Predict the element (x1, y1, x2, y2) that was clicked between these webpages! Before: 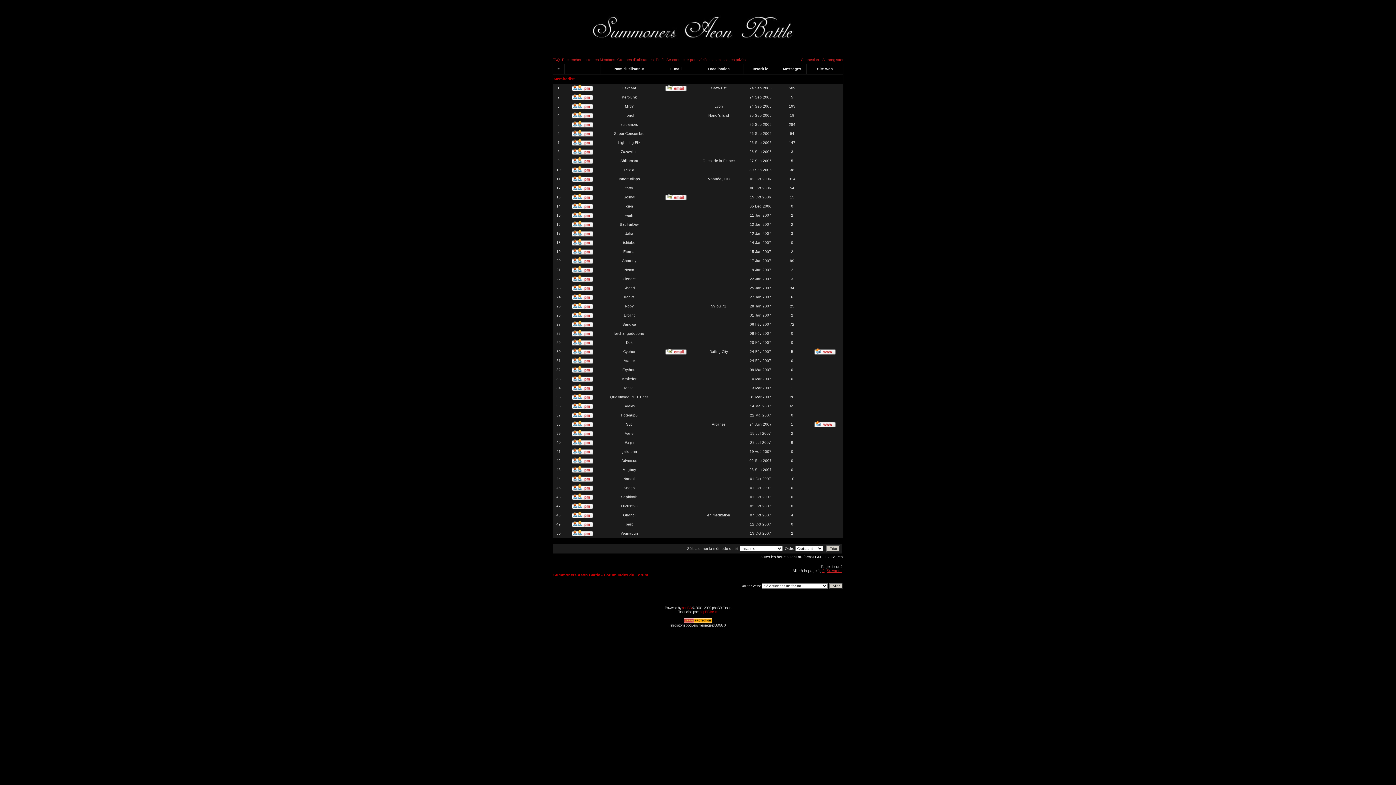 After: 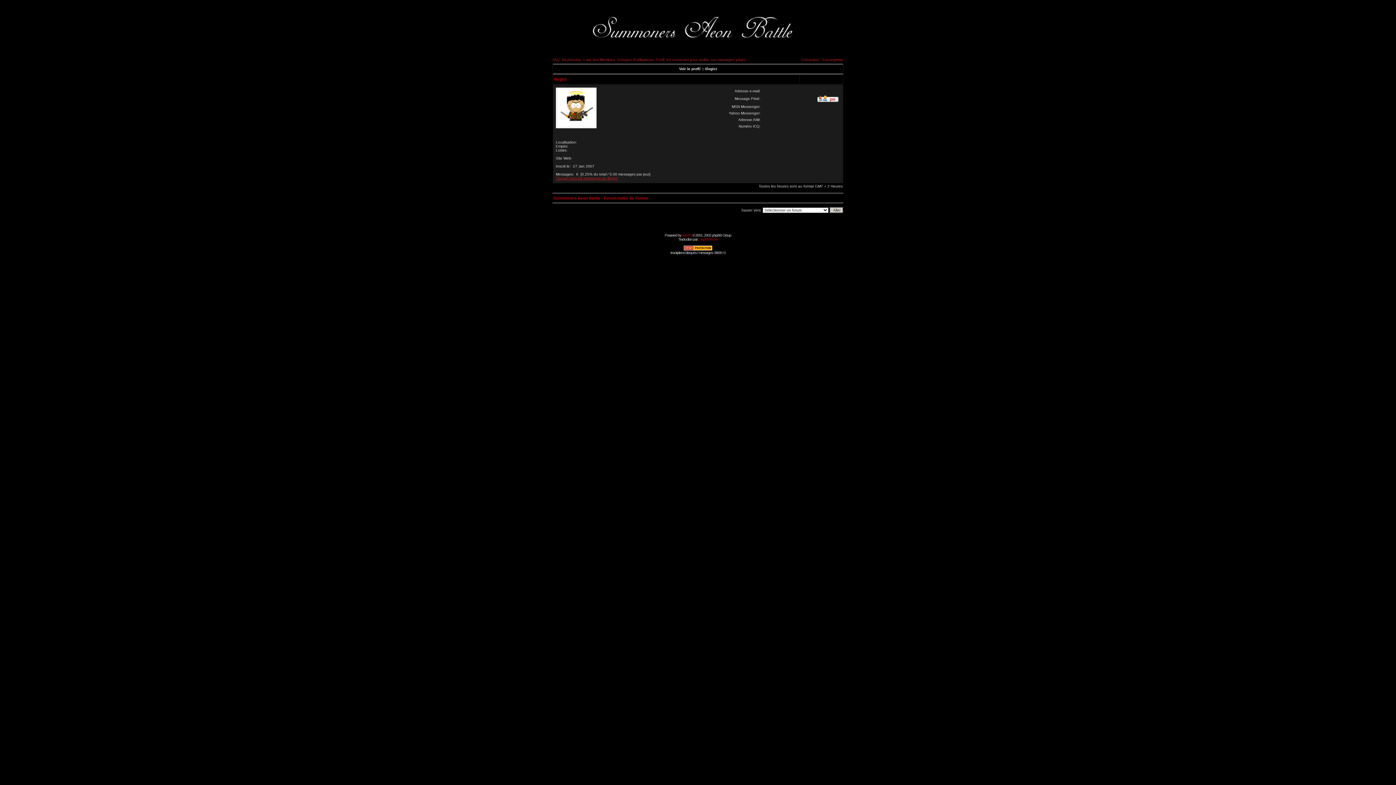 Action: bbox: (624, 295, 634, 299) label: illogict